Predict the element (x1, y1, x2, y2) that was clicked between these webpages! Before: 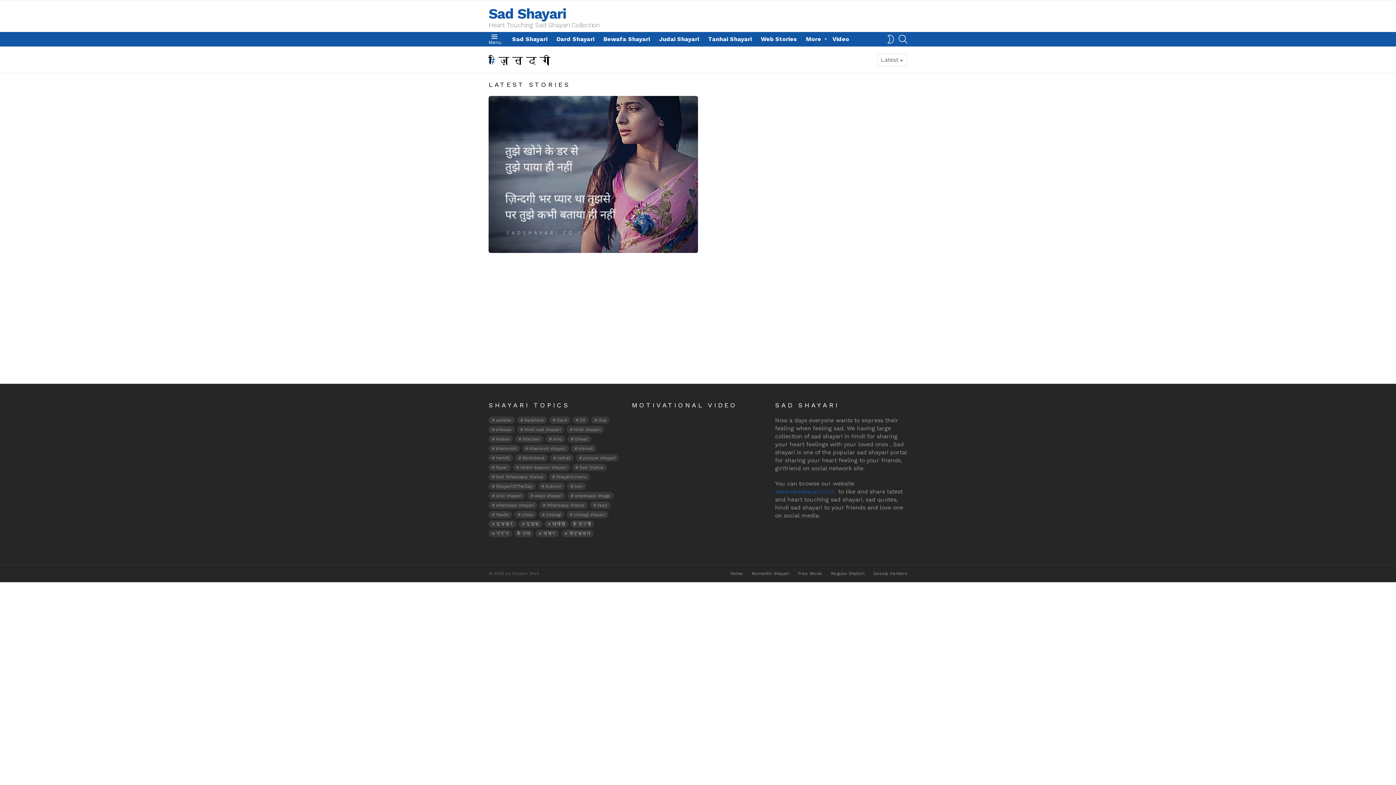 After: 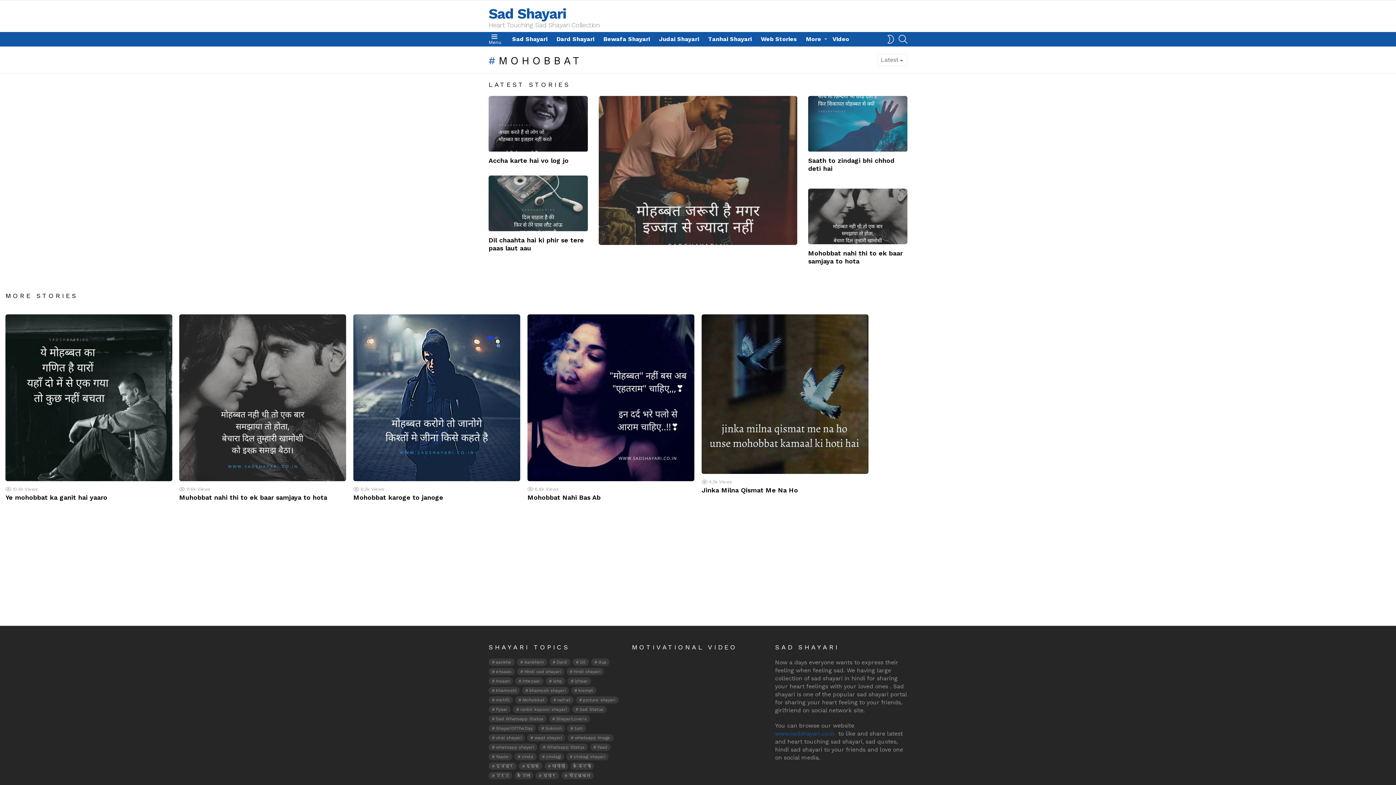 Action: bbox: (515, 454, 548, 461) label: Mohobbat (10 items)